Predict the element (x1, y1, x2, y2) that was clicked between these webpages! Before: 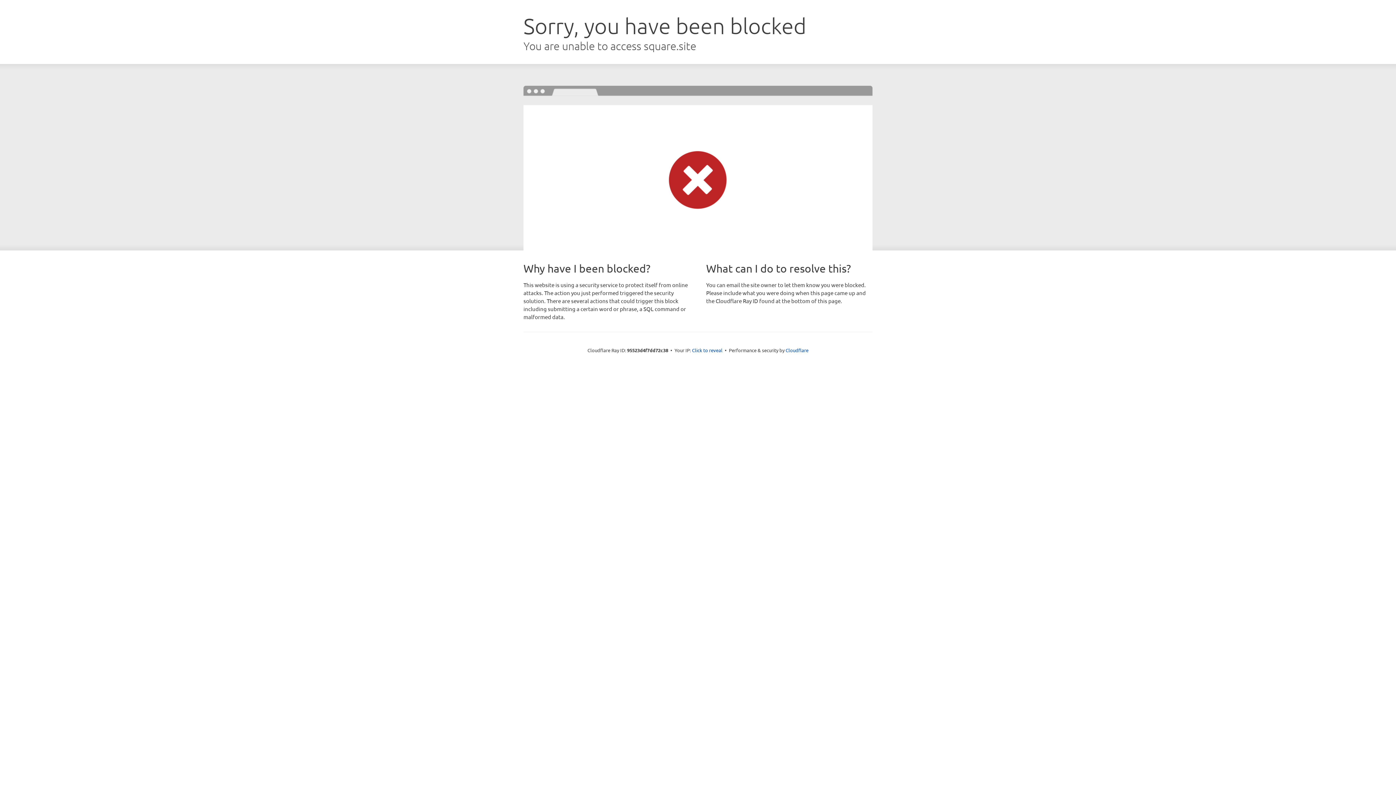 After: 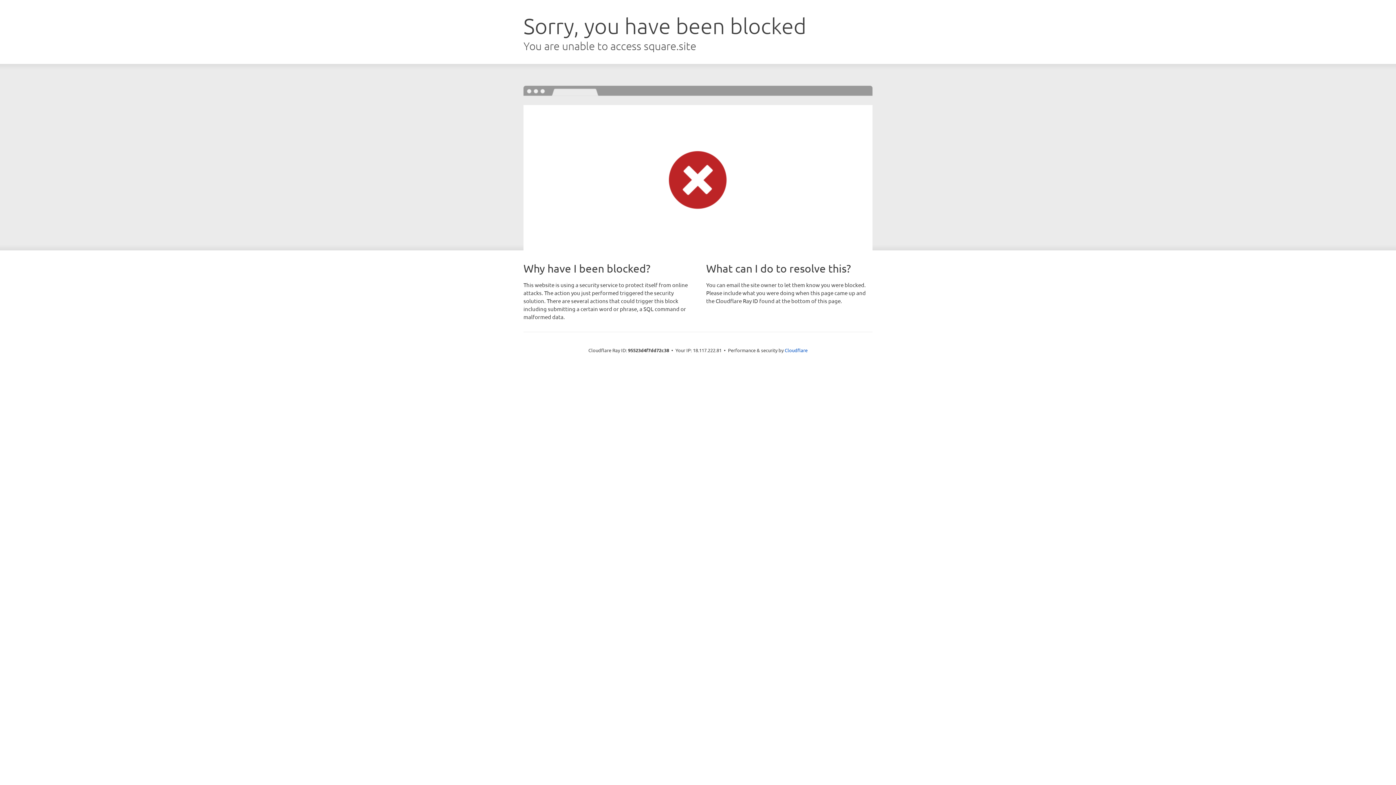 Action: label: Click to reveal bbox: (692, 346, 722, 353)